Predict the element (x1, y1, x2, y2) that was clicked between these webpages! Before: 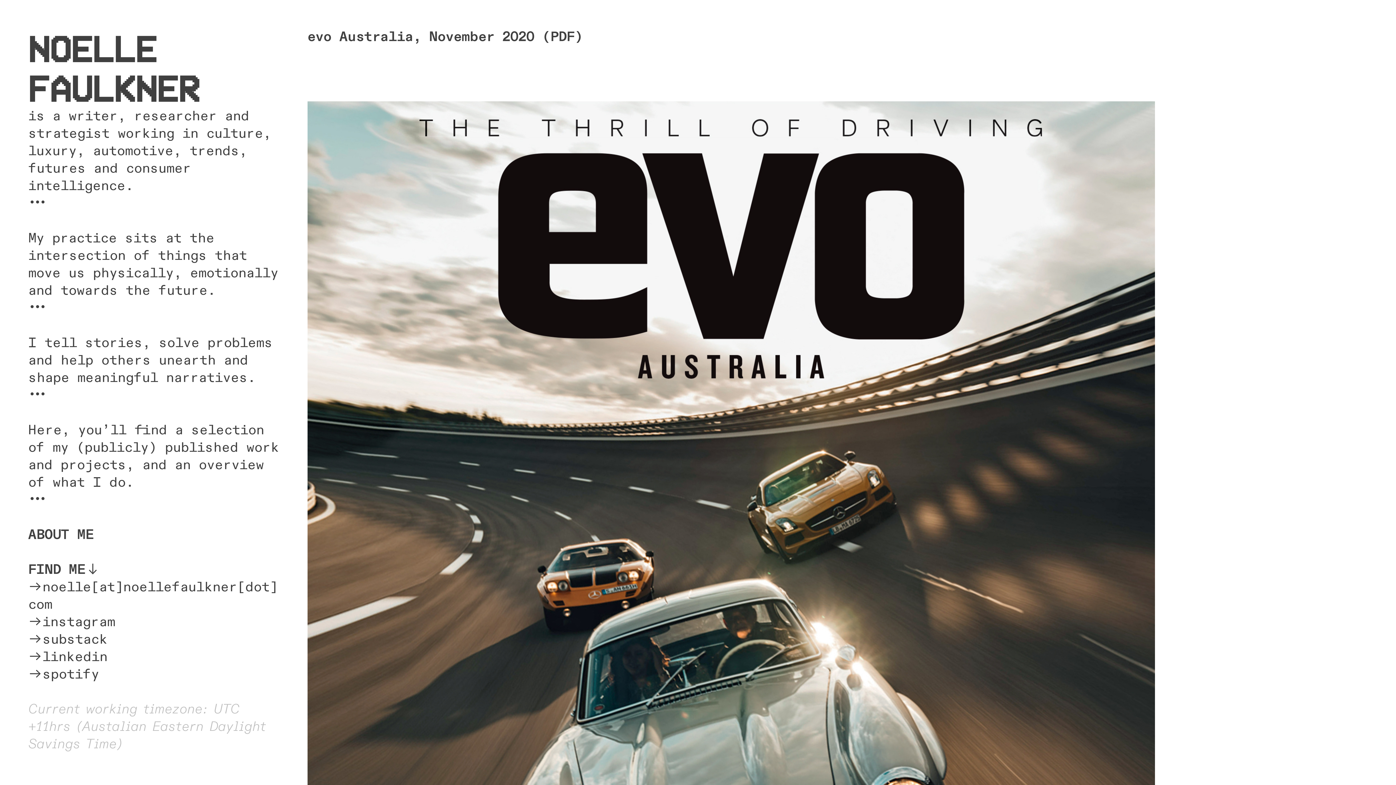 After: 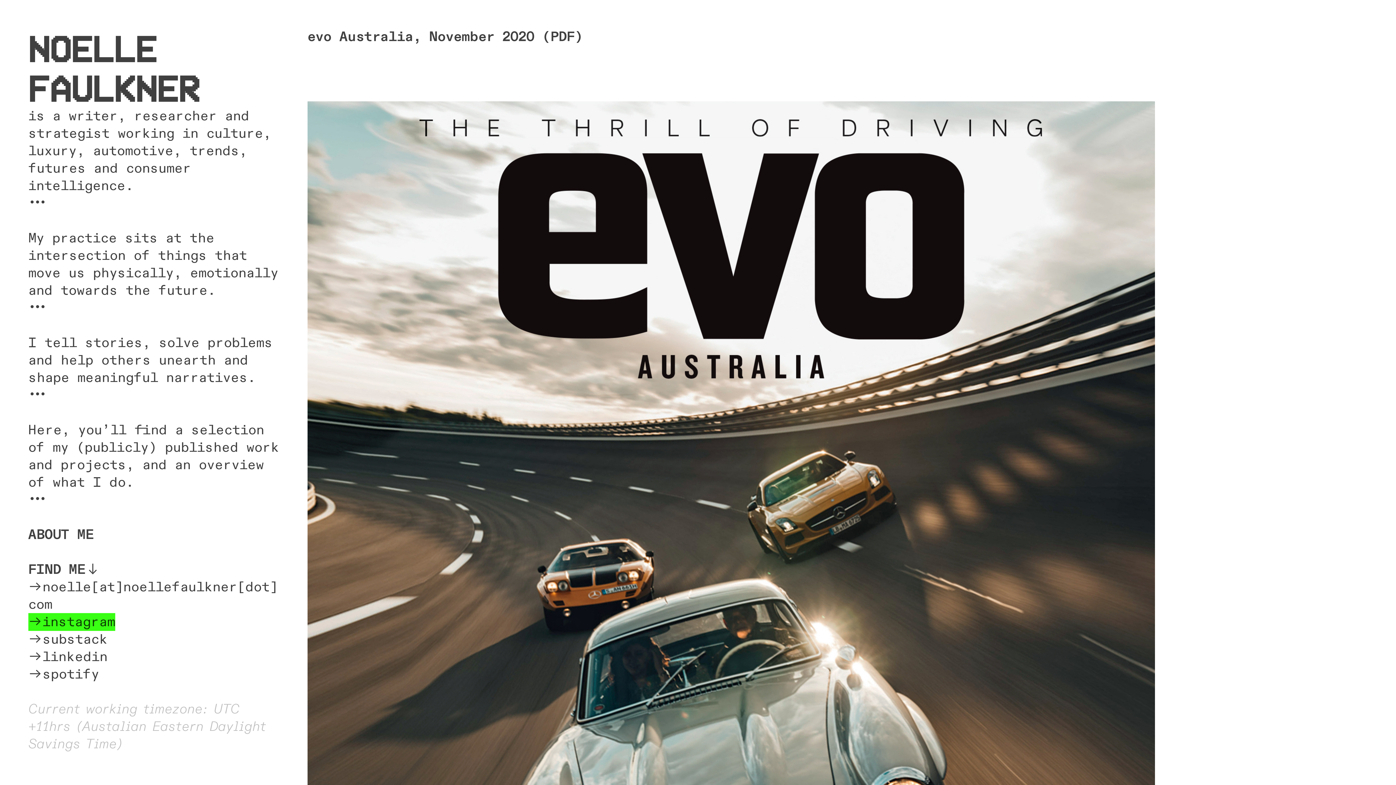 Action: bbox: (28, 613, 115, 631) label: ︎︎︎instagram